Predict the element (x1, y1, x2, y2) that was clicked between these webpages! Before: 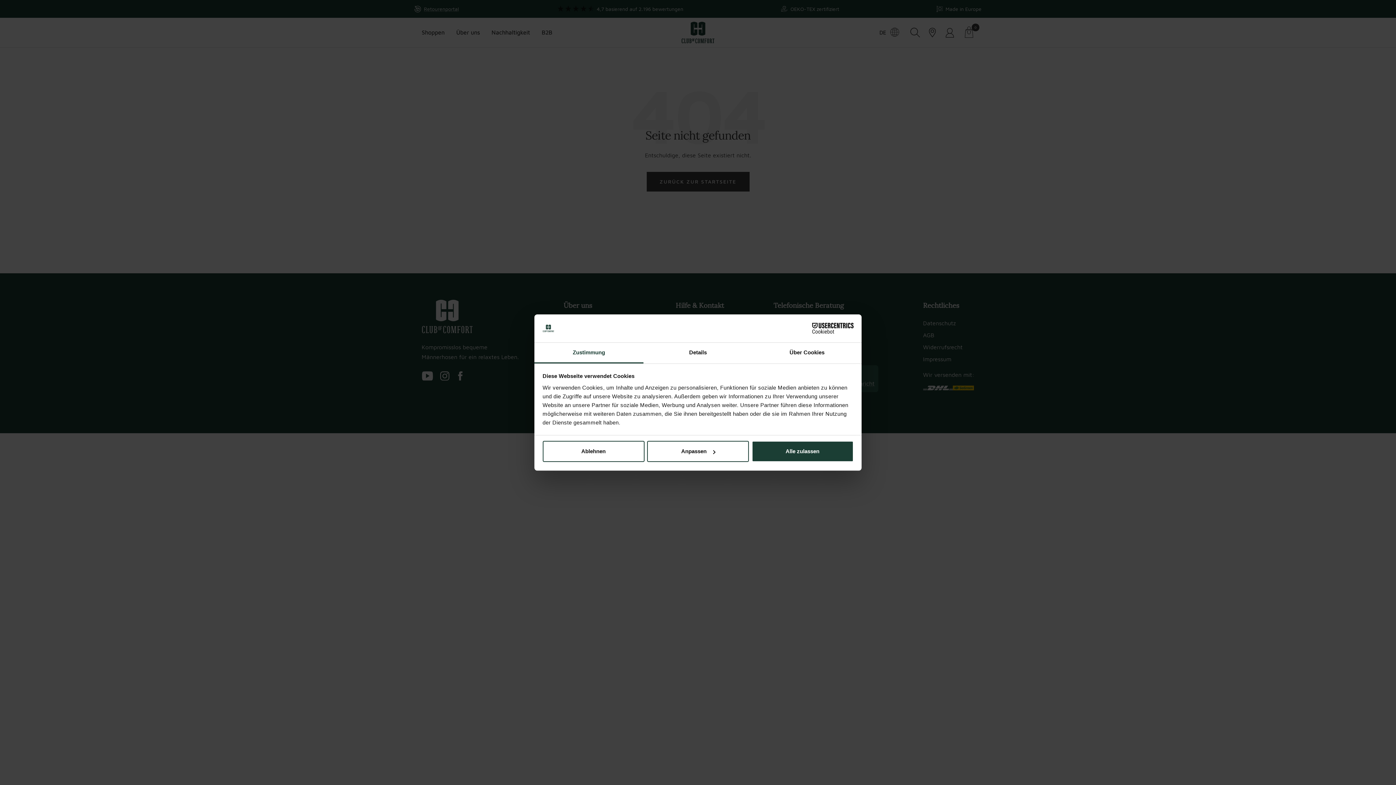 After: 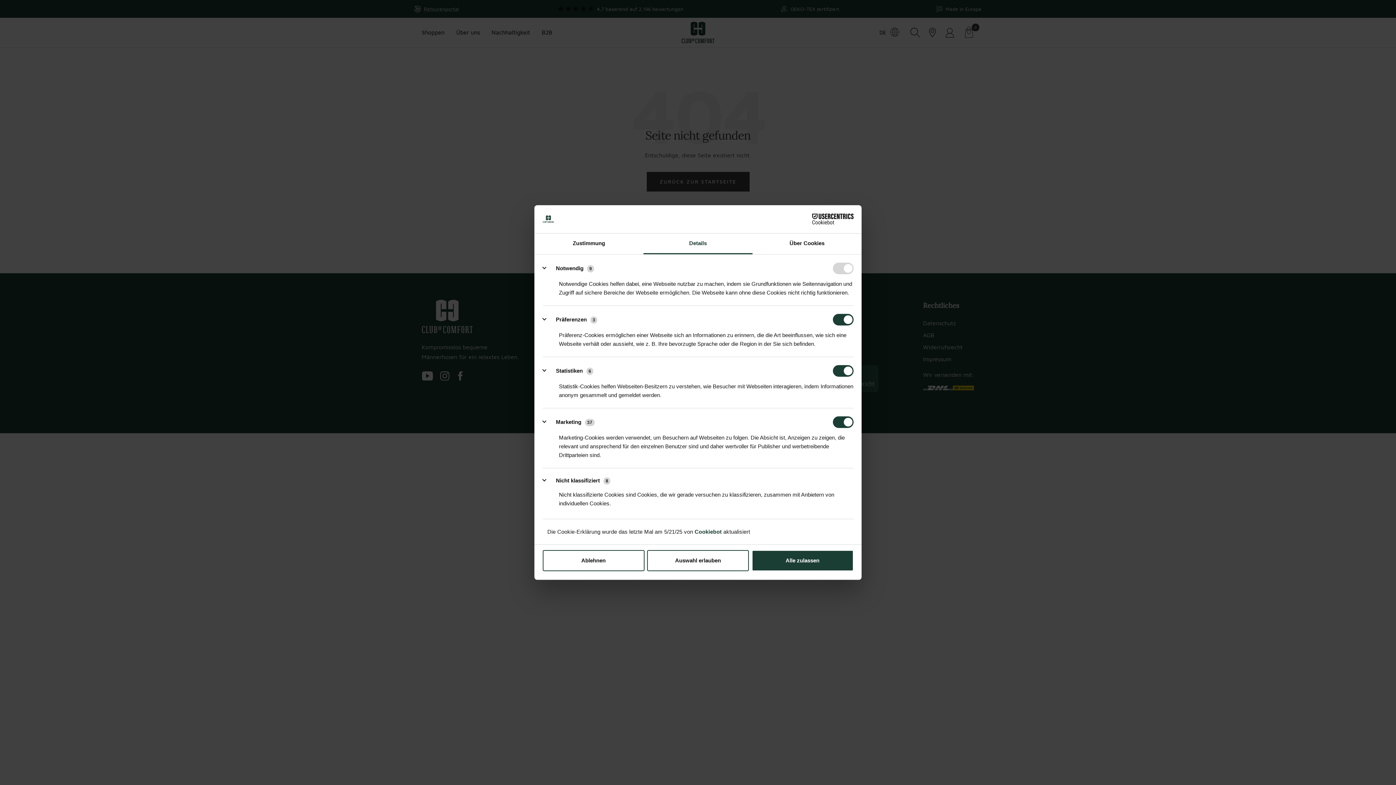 Action: bbox: (643, 342, 752, 363) label: Details